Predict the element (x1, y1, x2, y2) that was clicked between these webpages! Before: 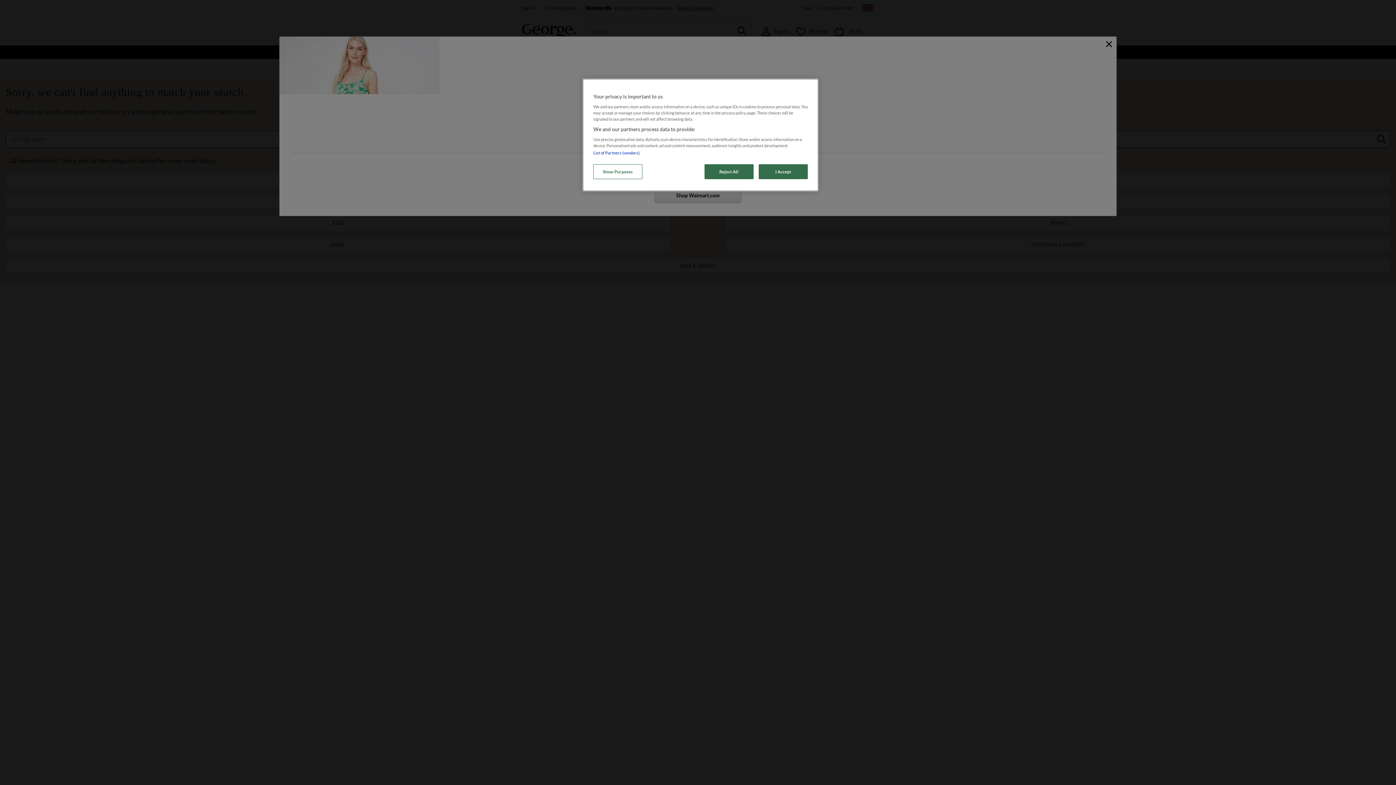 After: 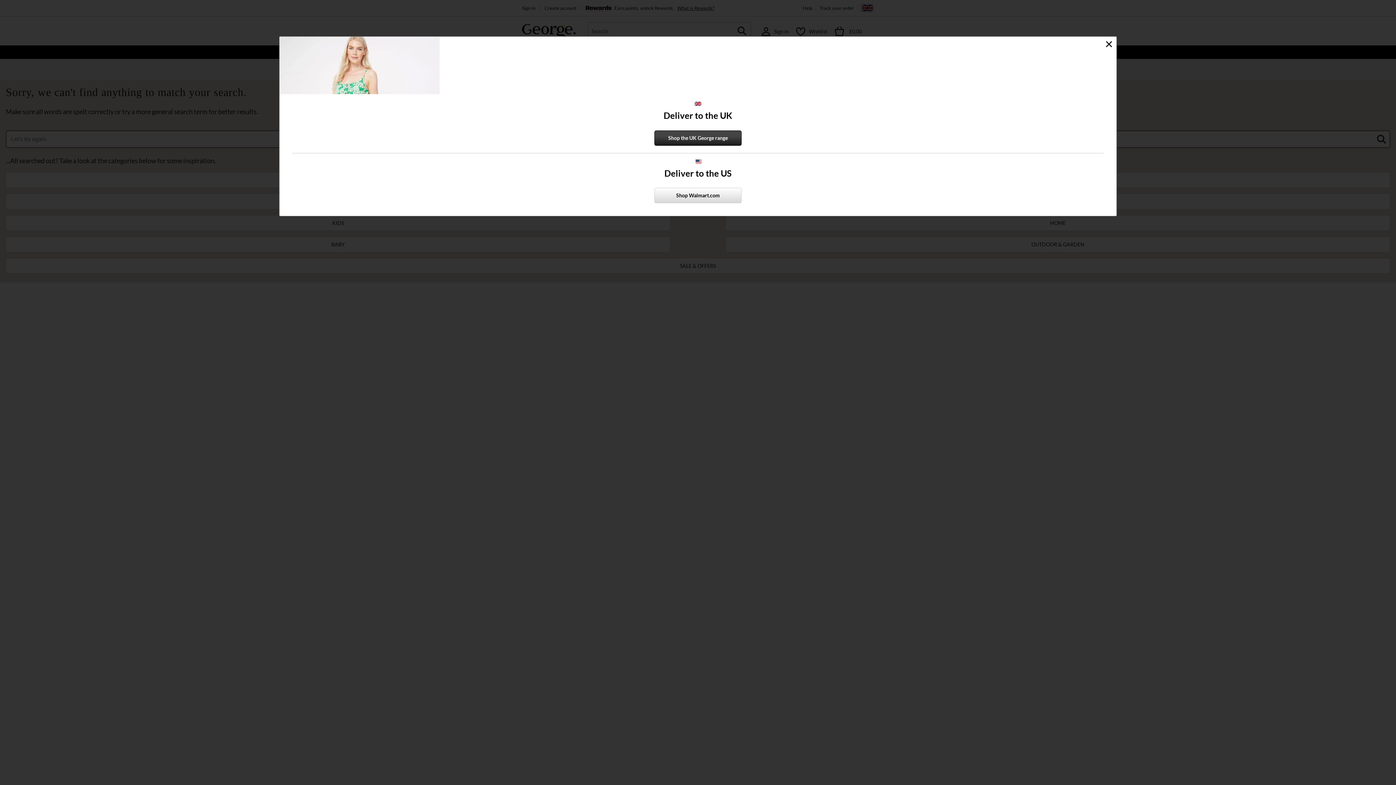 Action: label: I Accept bbox: (758, 164, 808, 179)